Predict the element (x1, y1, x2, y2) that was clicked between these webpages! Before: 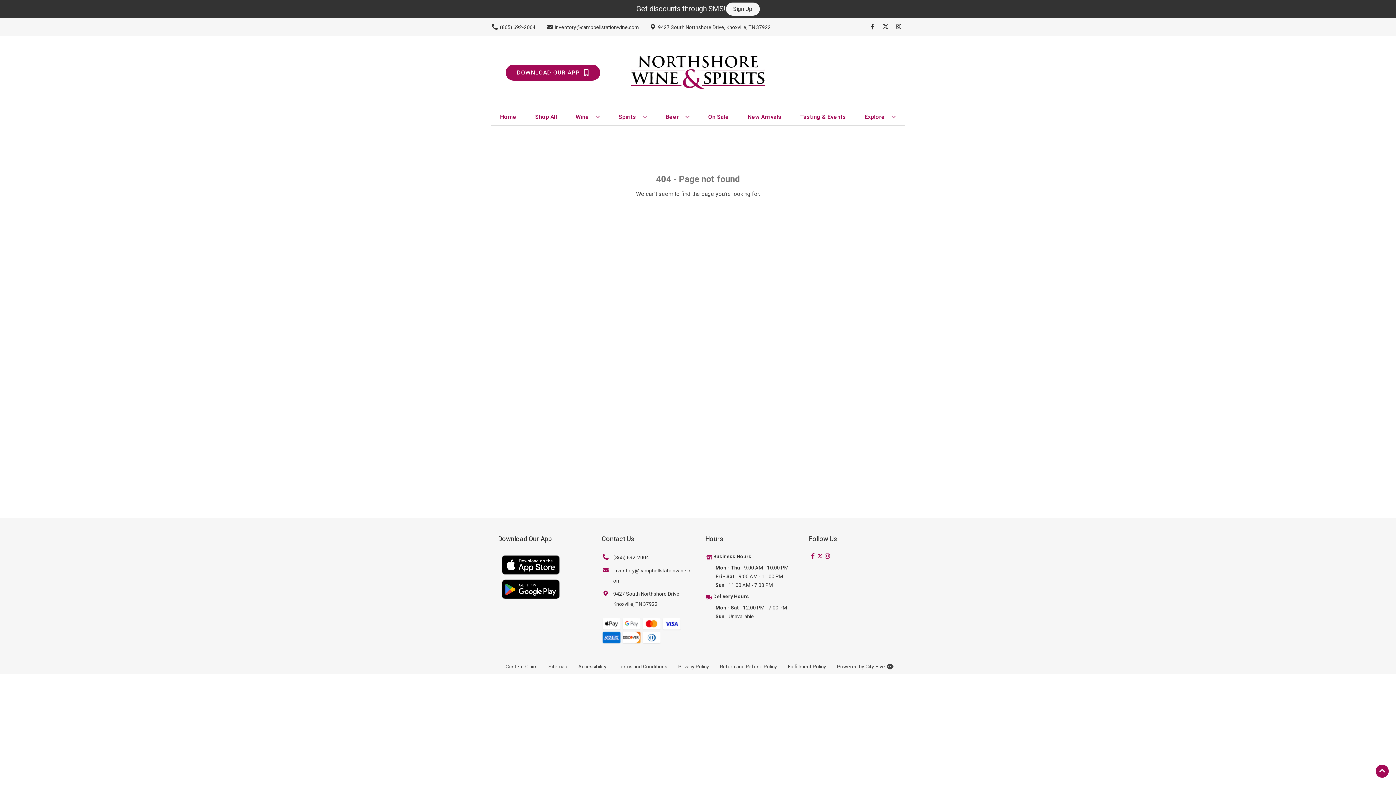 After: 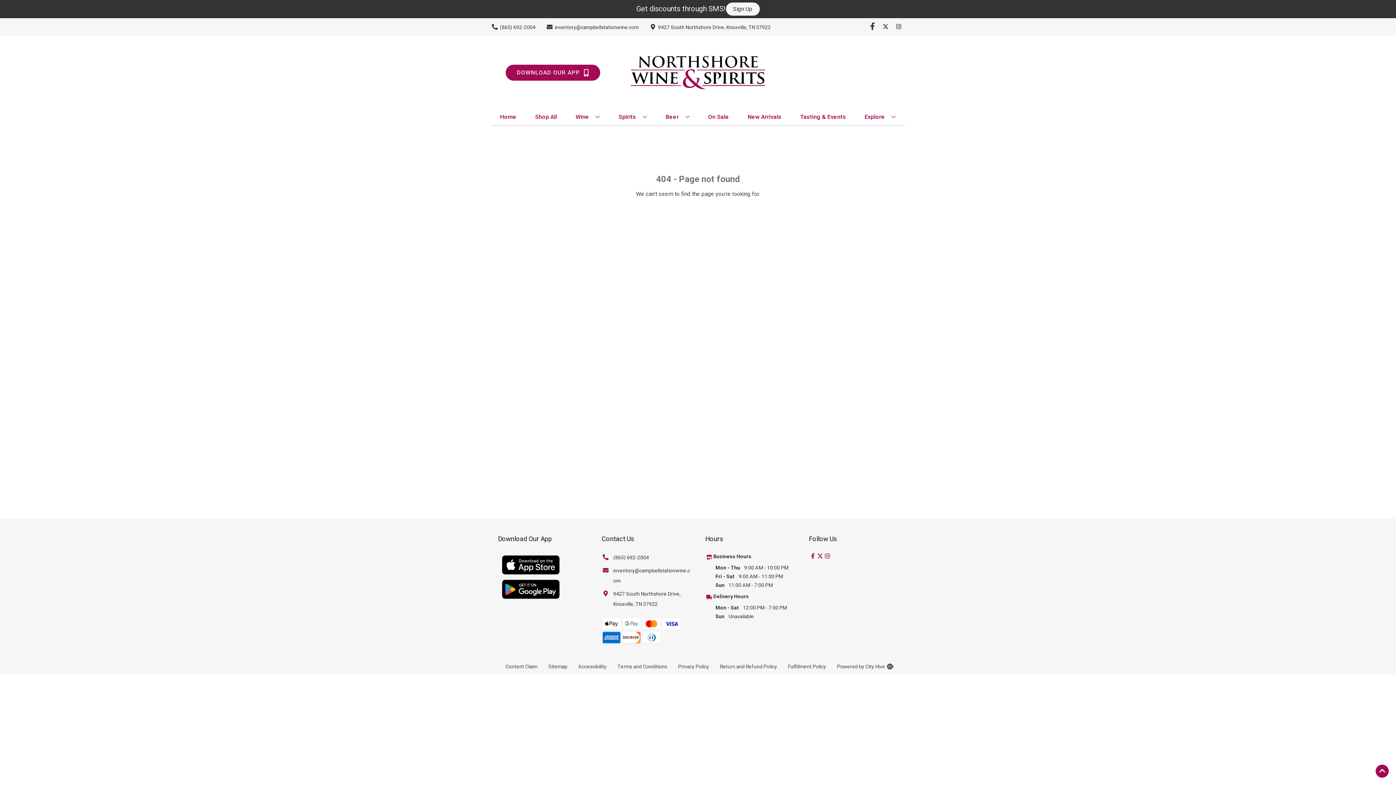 Action: bbox: (866, 23, 879, 30) label: Opens facebook in a new tab